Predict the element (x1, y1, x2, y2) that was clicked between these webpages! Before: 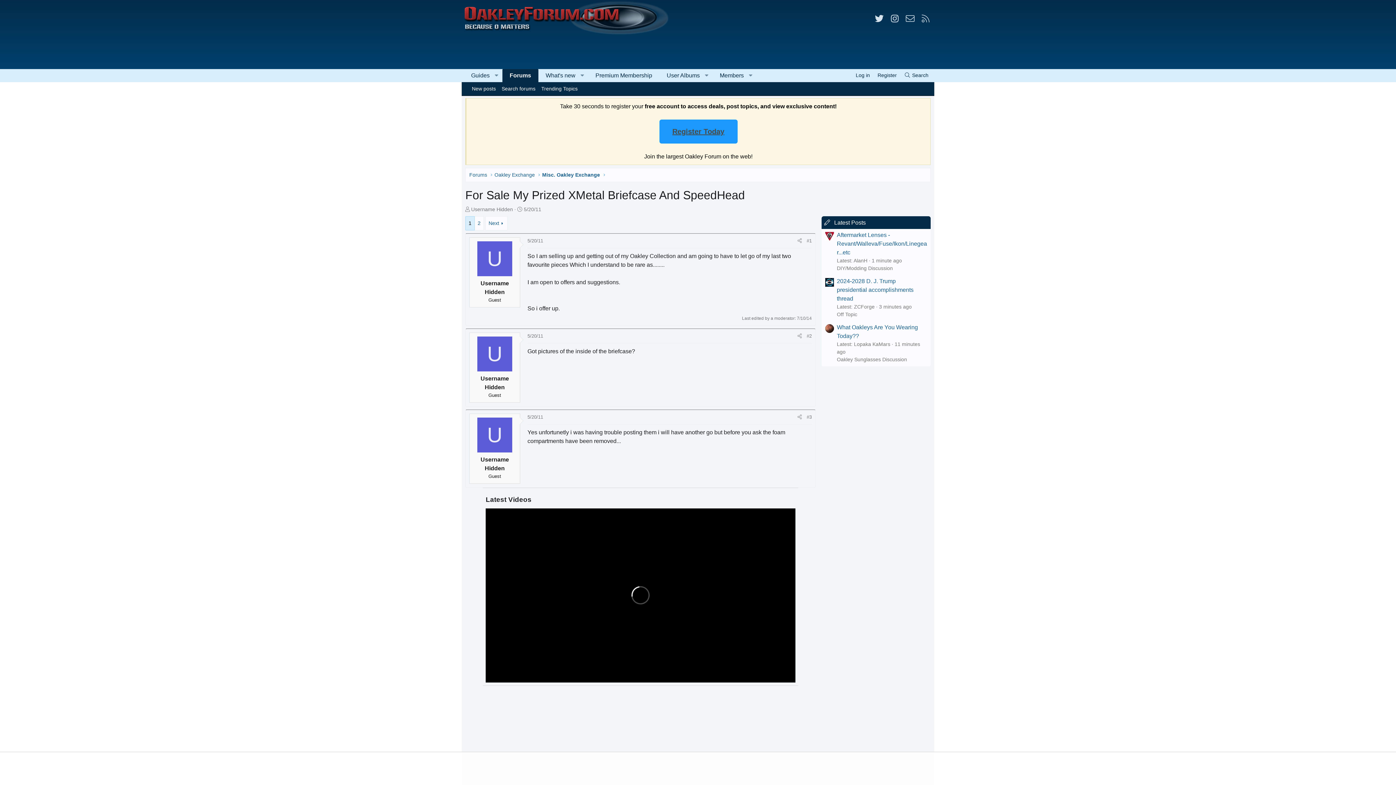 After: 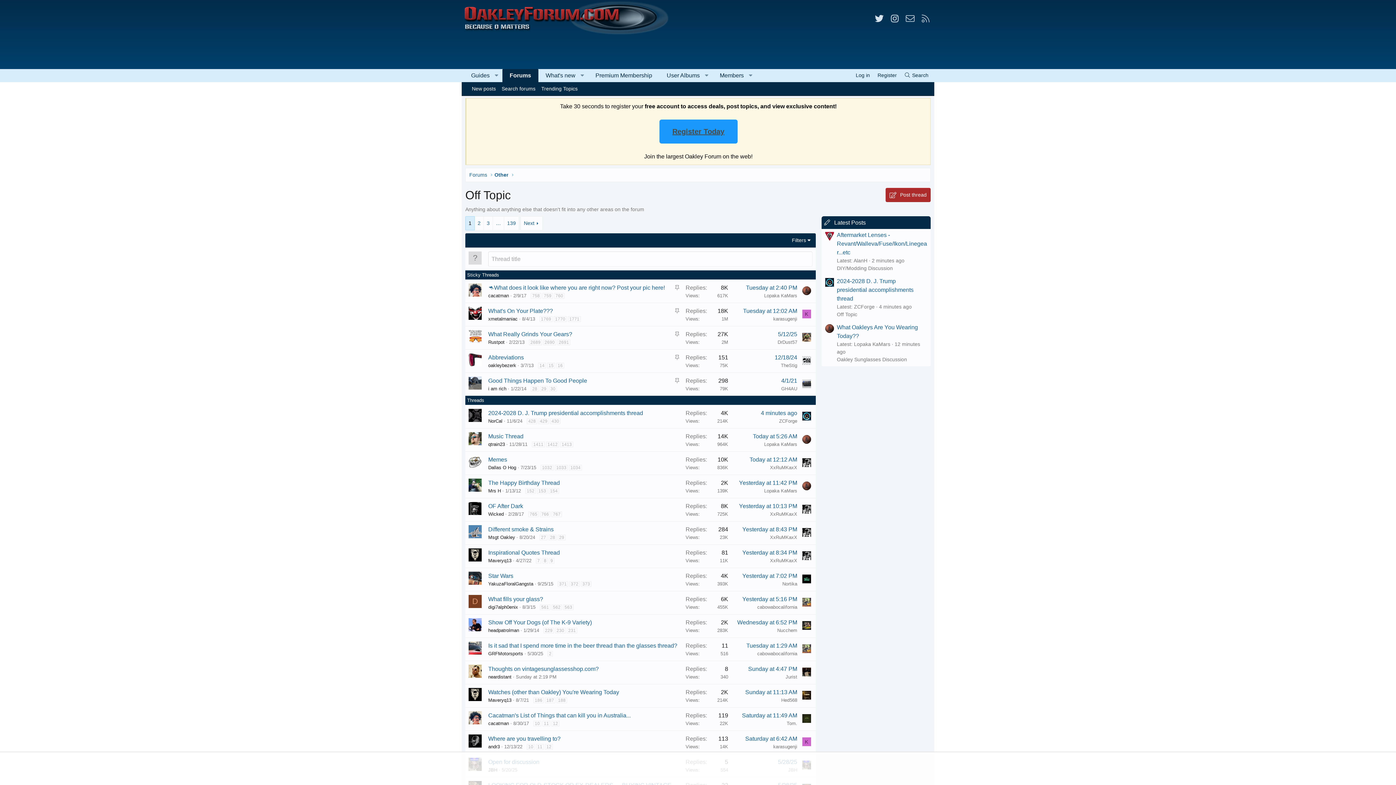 Action: bbox: (837, 311, 857, 317) label: Off Topic